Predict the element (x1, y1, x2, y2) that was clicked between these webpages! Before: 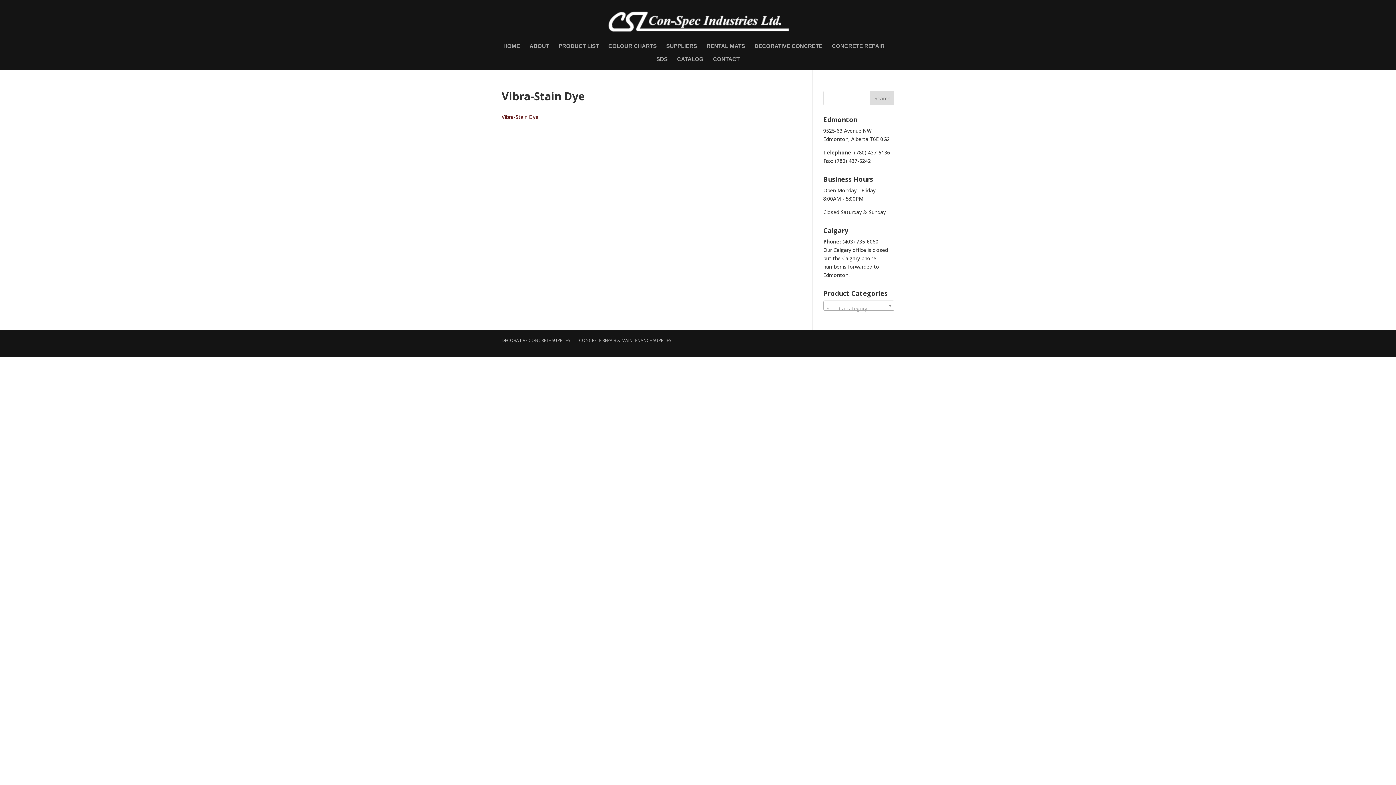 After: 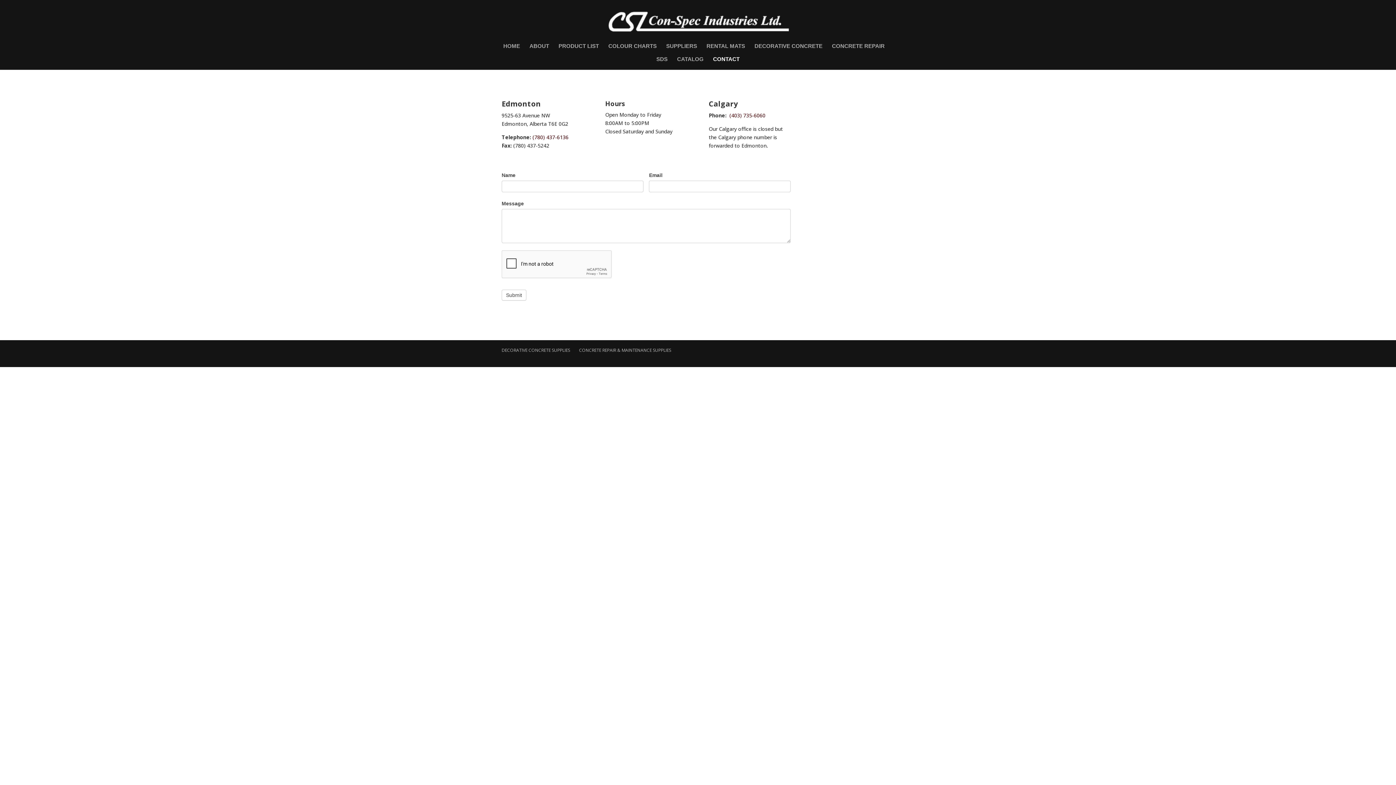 Action: label: CONTACT bbox: (713, 56, 739, 69)